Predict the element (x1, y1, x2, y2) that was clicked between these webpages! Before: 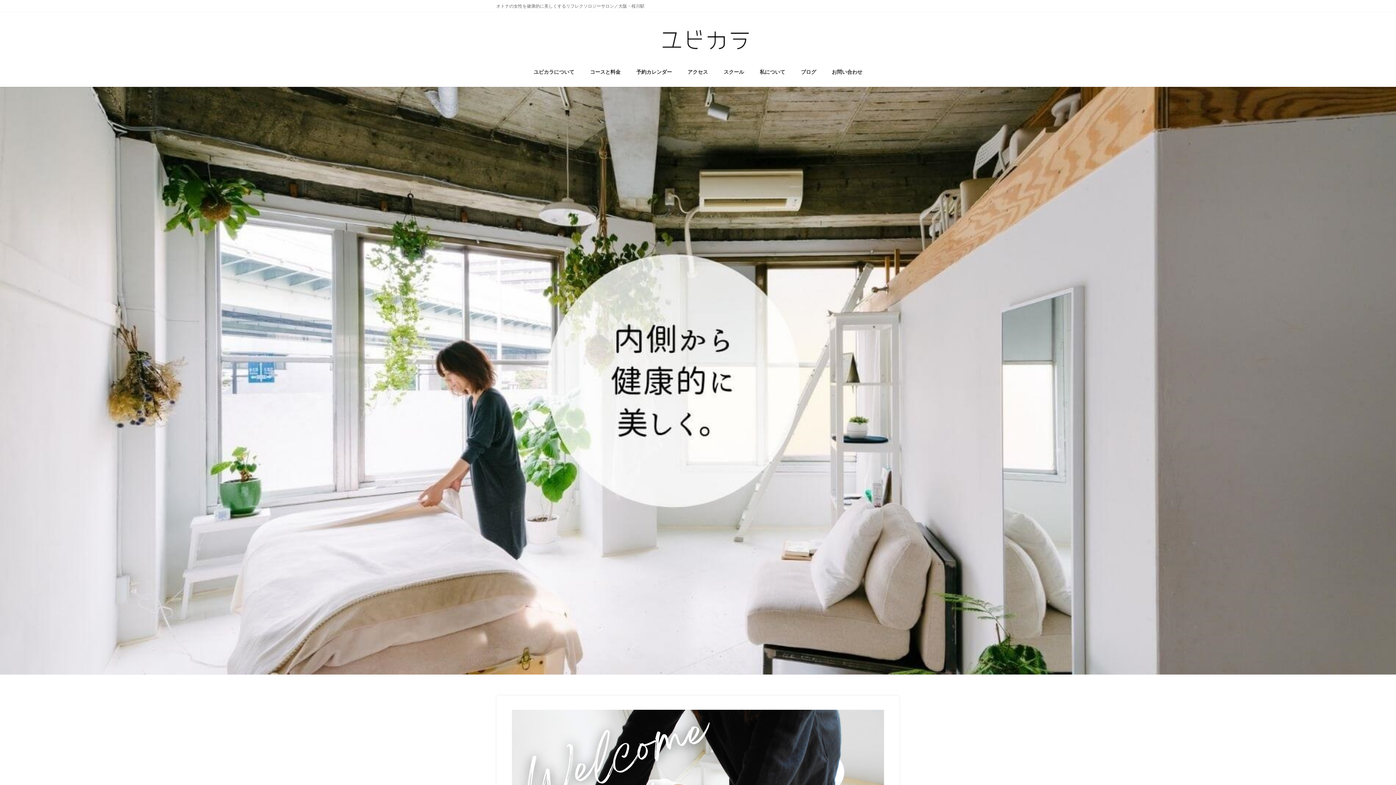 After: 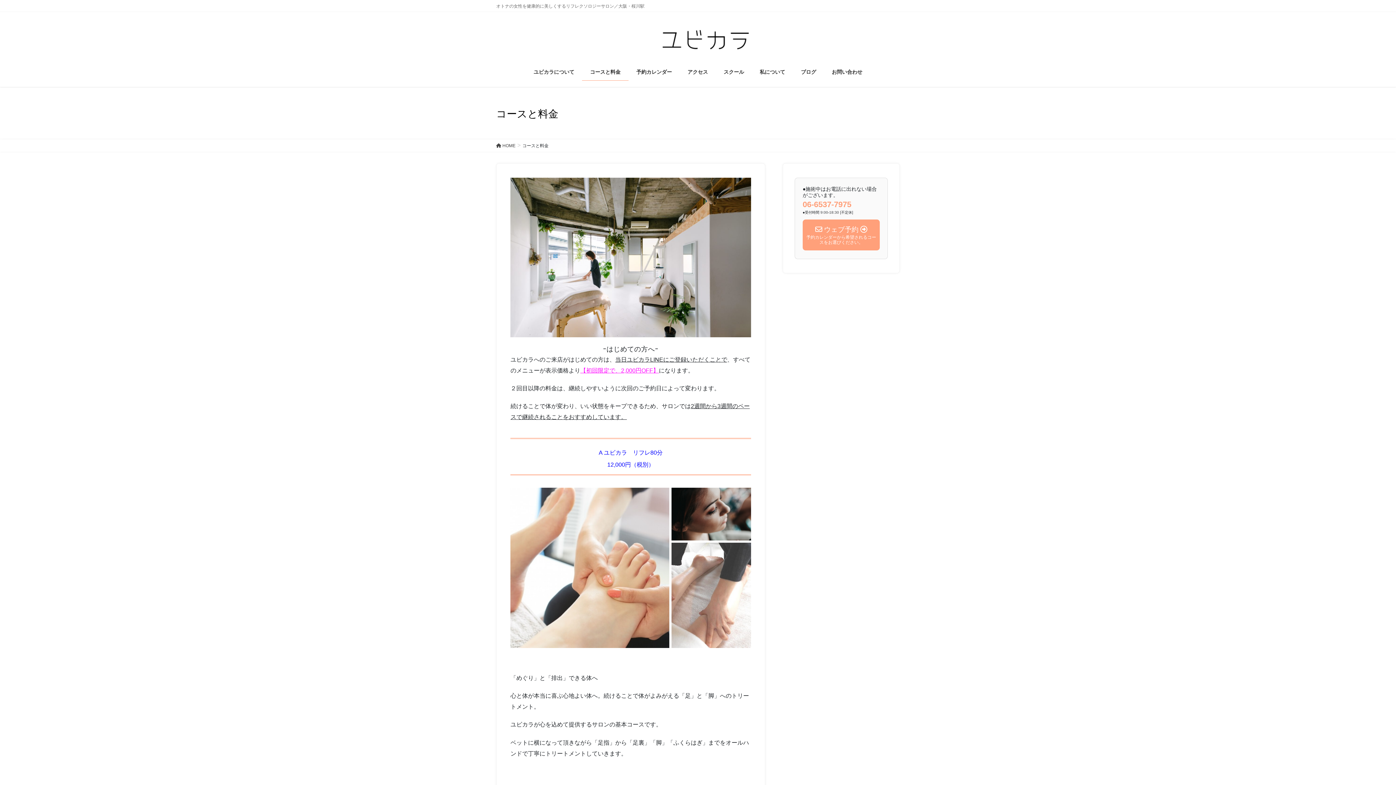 Action: label: コースと料金 bbox: (582, 63, 628, 80)